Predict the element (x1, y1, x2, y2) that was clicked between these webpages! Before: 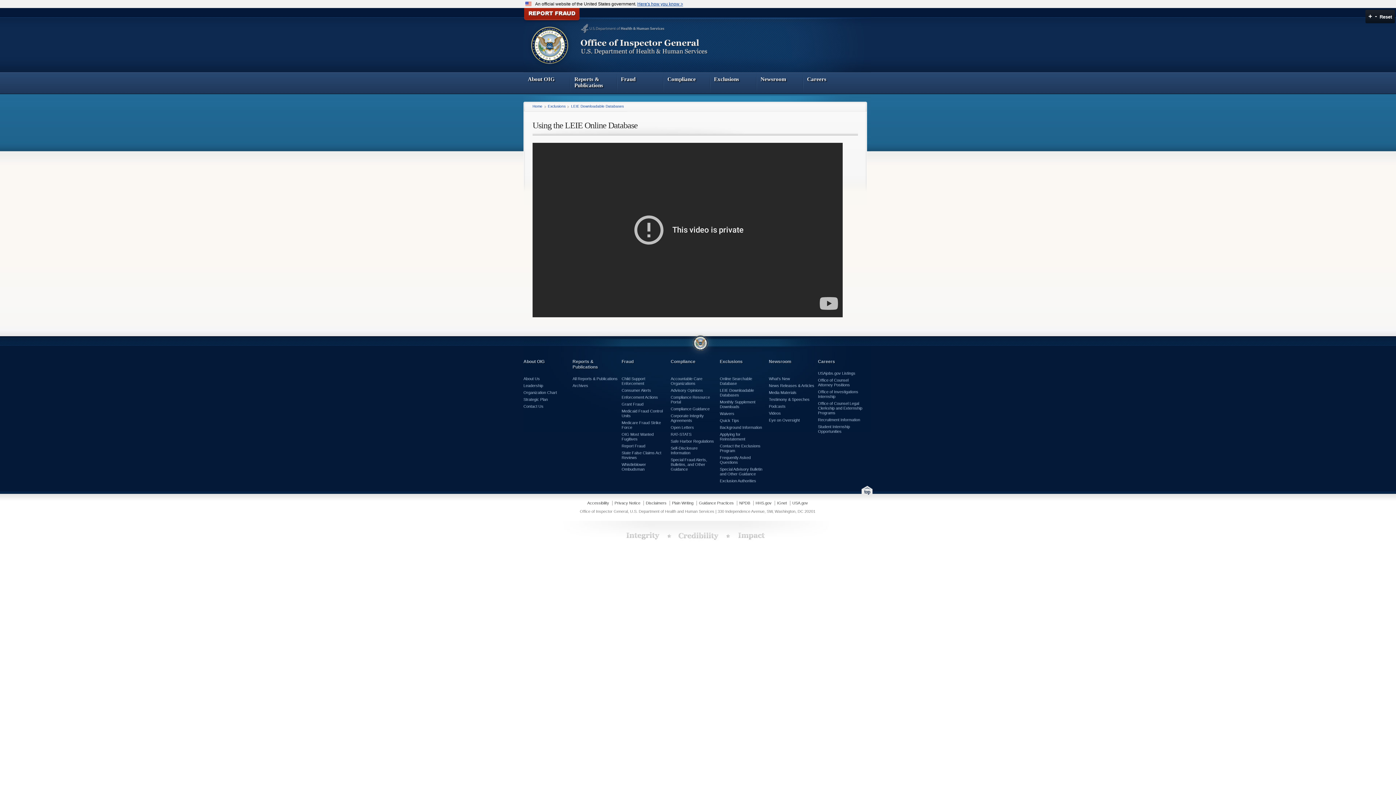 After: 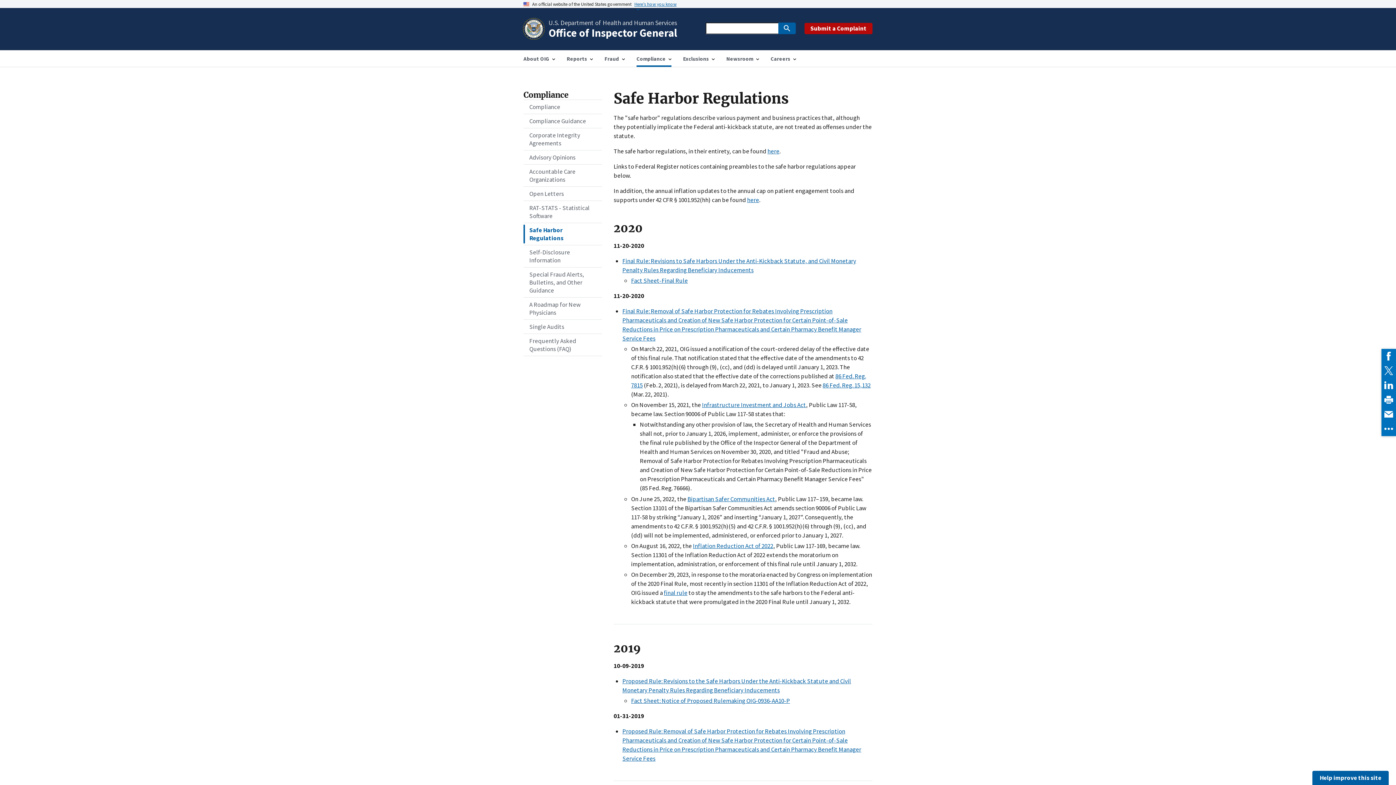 Action: label: Safe Harbor Regulations bbox: (670, 438, 716, 445)